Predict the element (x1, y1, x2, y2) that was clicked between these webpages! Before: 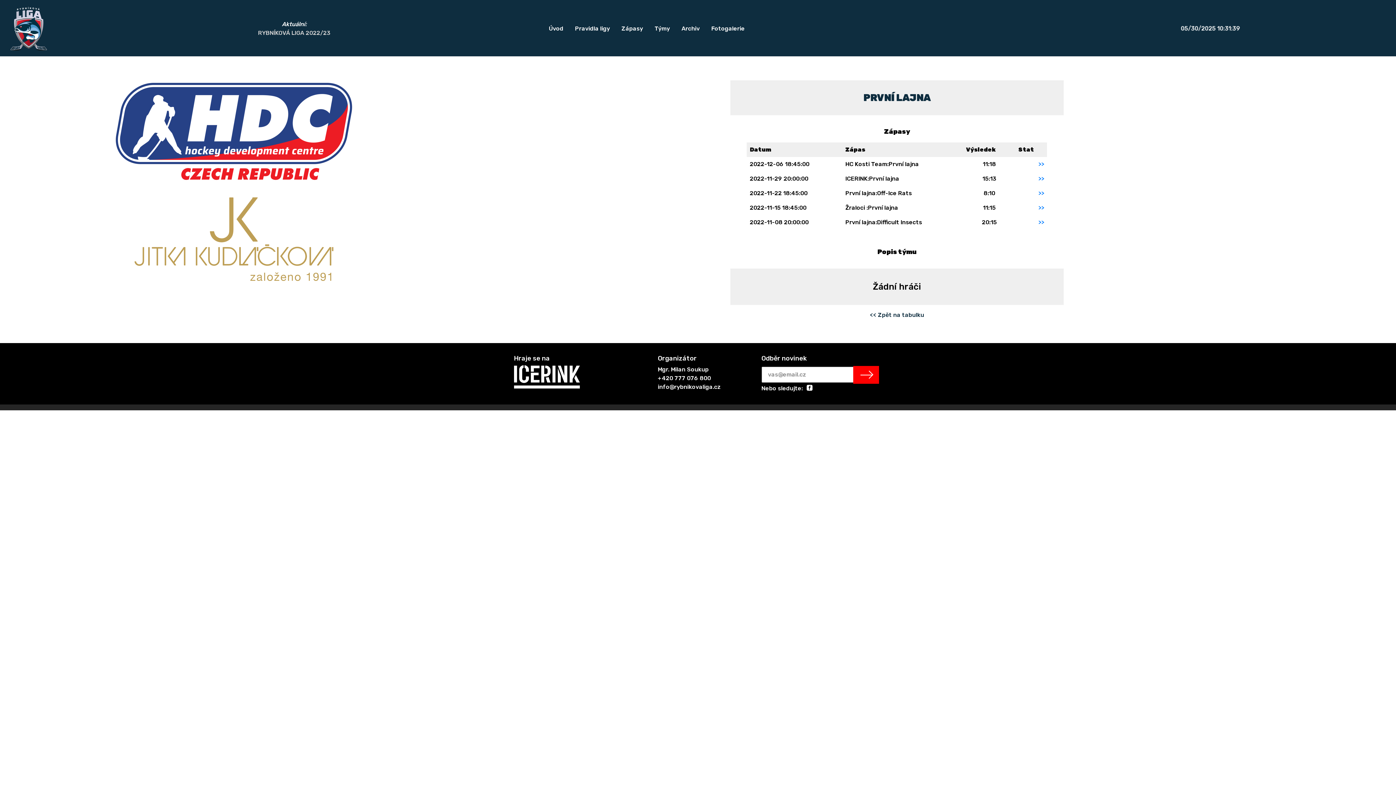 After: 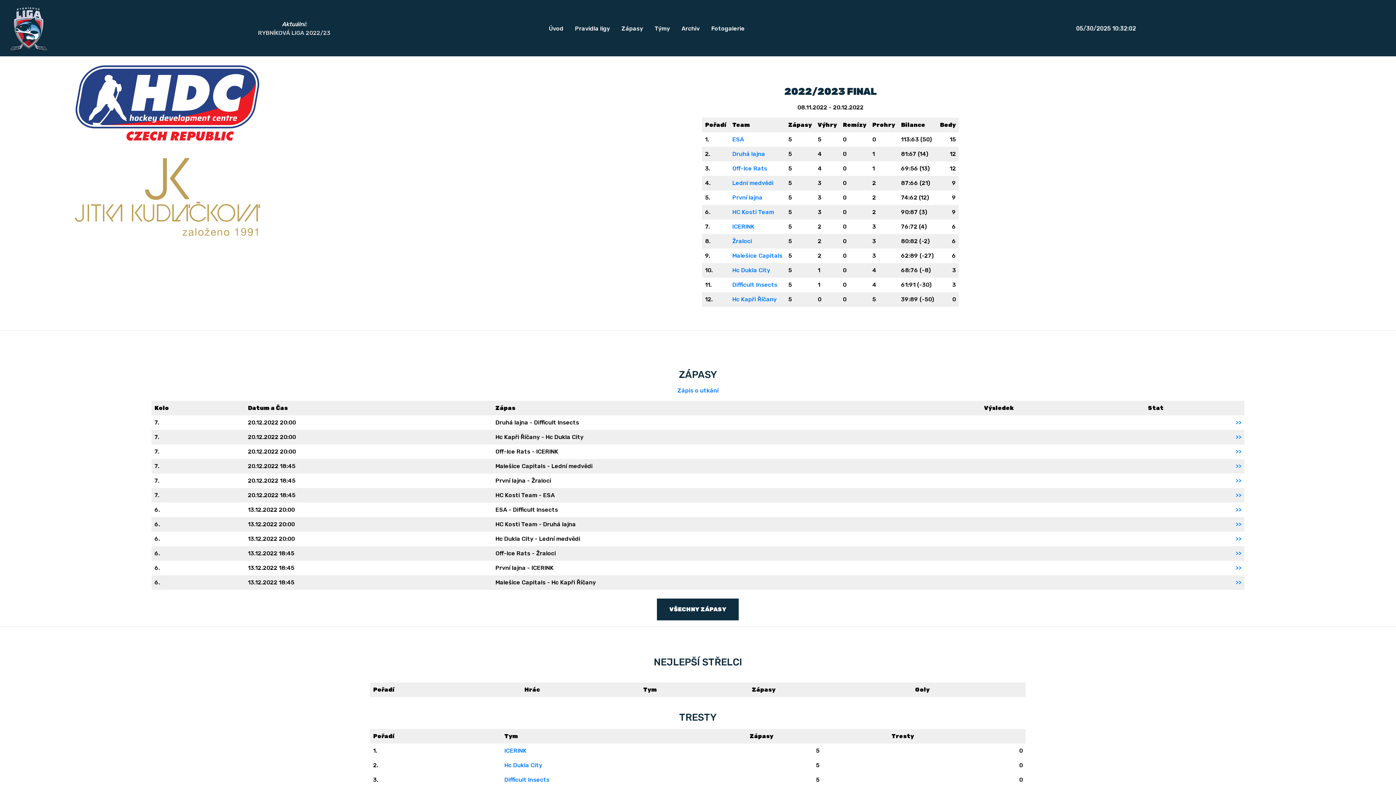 Action: bbox: (5, 6, 51, 50)